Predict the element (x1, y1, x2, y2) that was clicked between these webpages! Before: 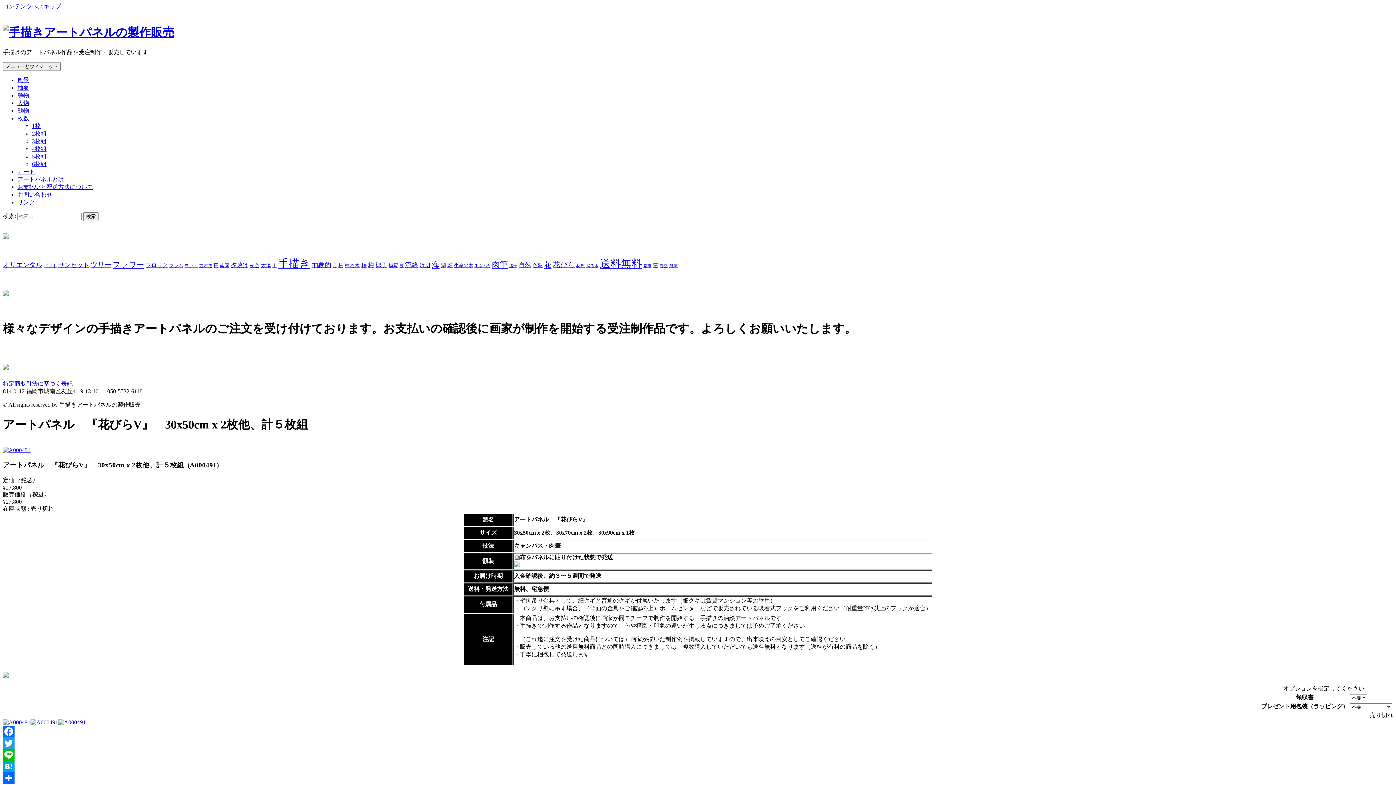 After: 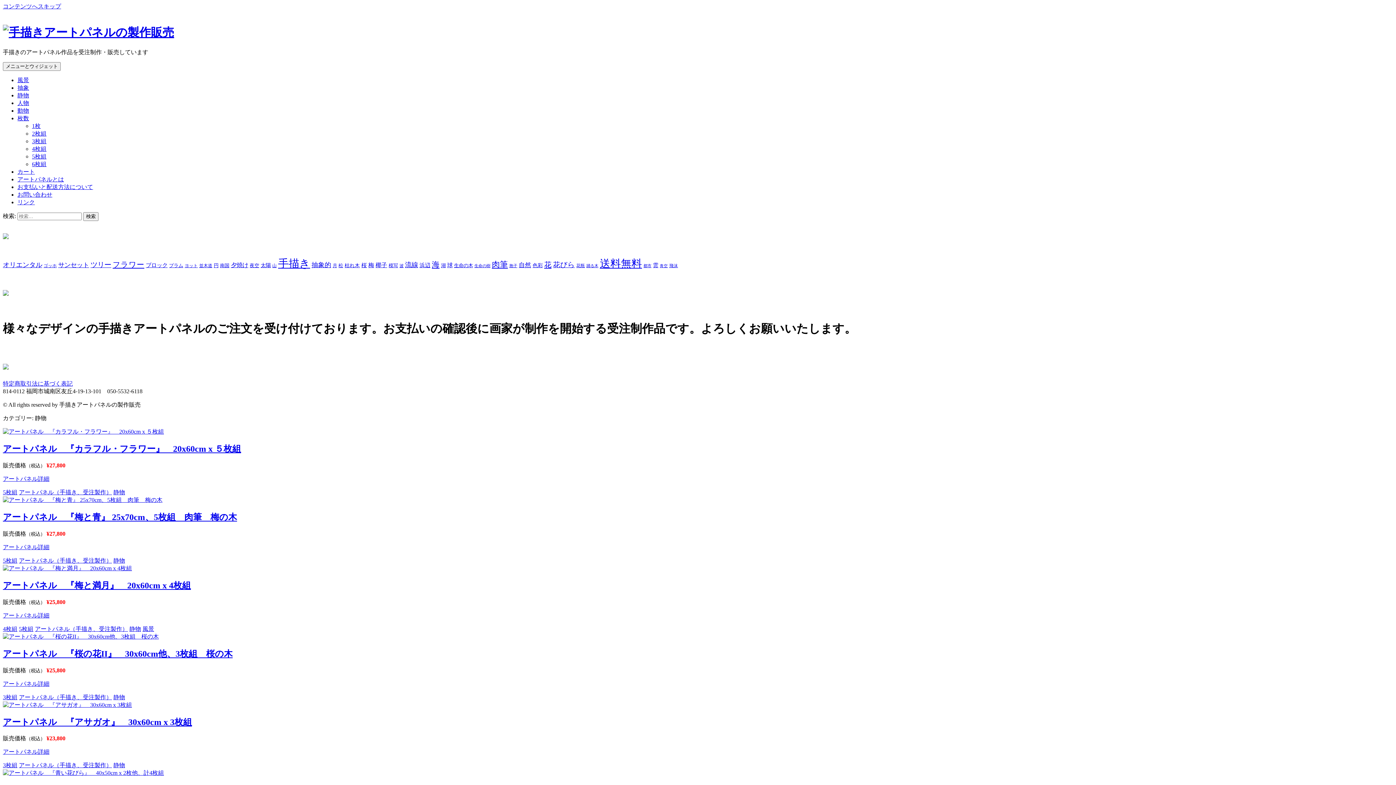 Action: bbox: (17, 92, 29, 98) label: 静物